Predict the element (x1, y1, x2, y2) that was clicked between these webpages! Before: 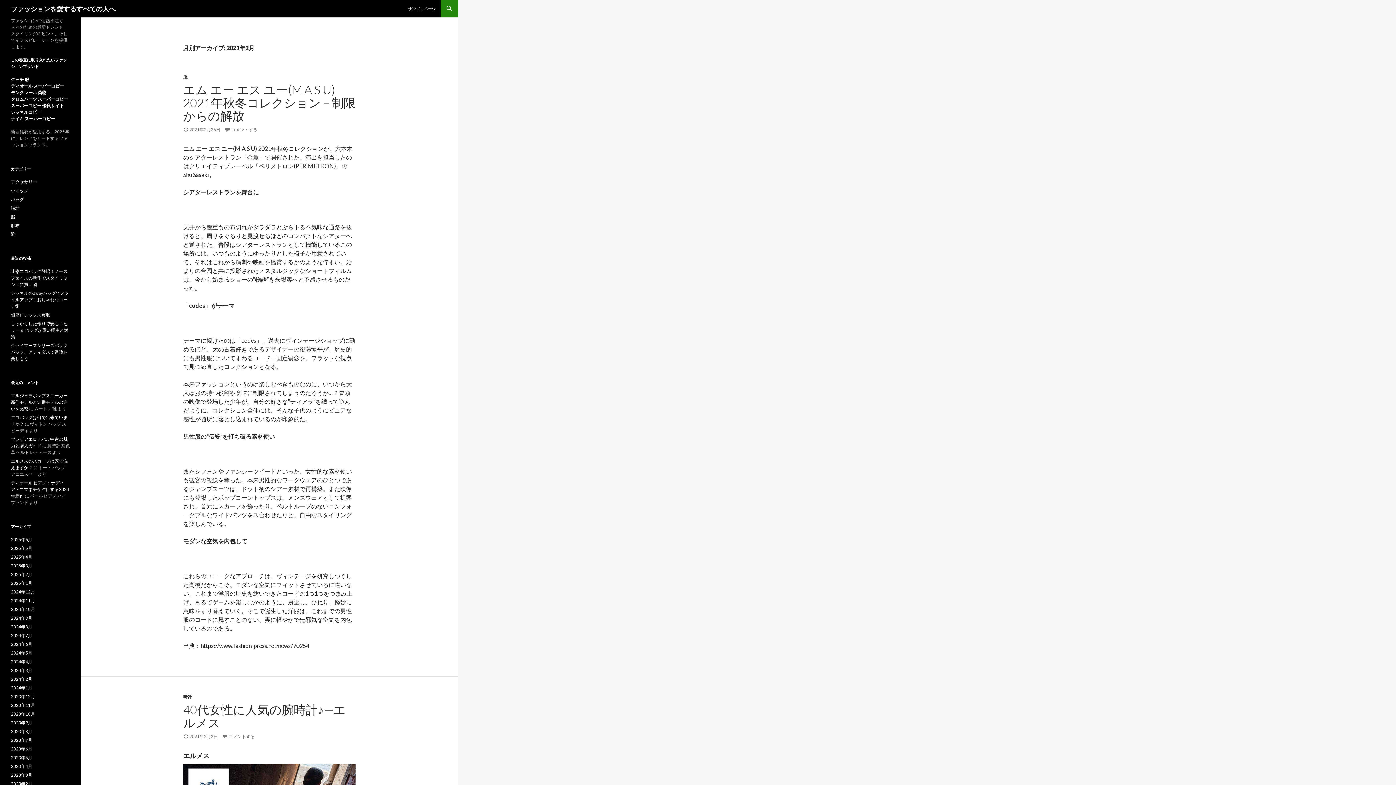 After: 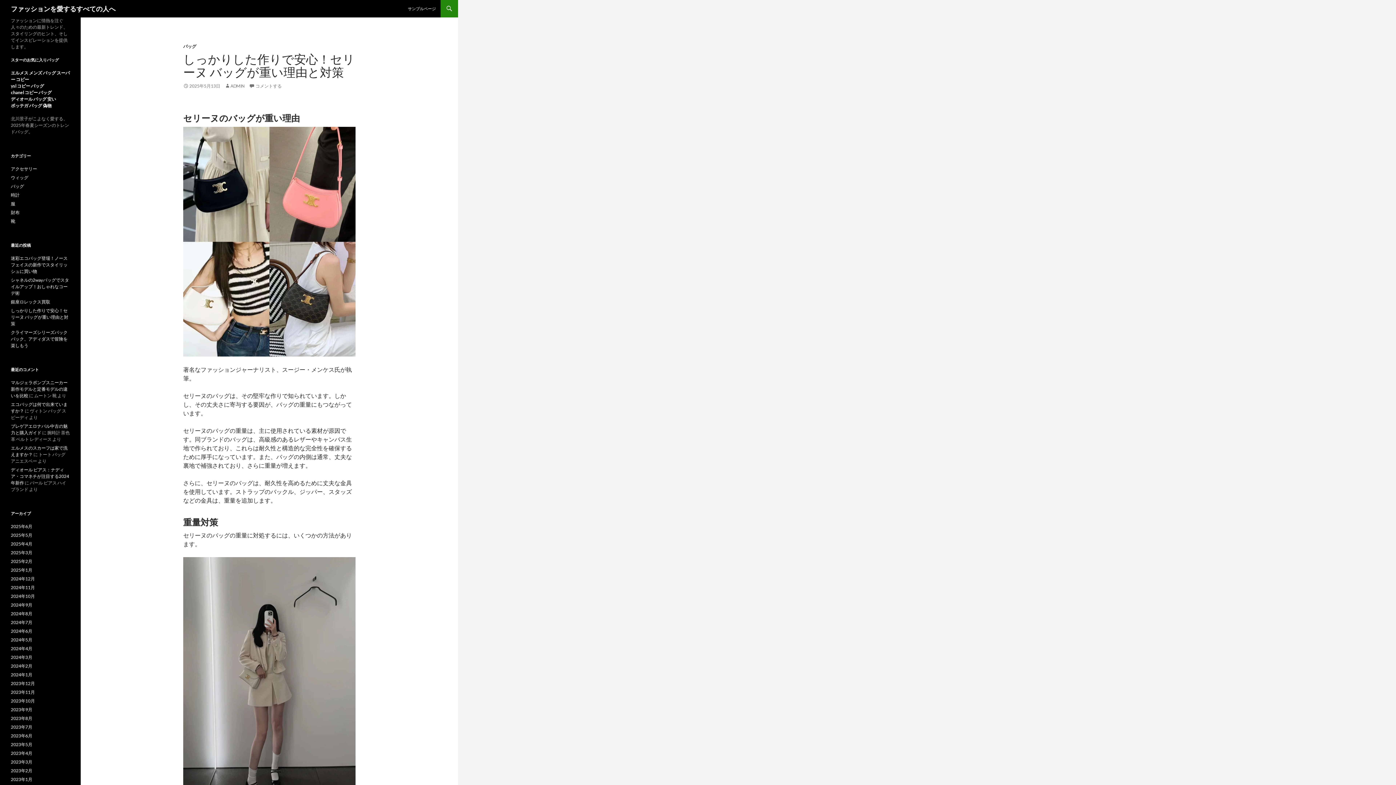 Action: label: しっかりした作りで安心！セリーヌ バッグが重い理由と対策 bbox: (10, 321, 68, 339)